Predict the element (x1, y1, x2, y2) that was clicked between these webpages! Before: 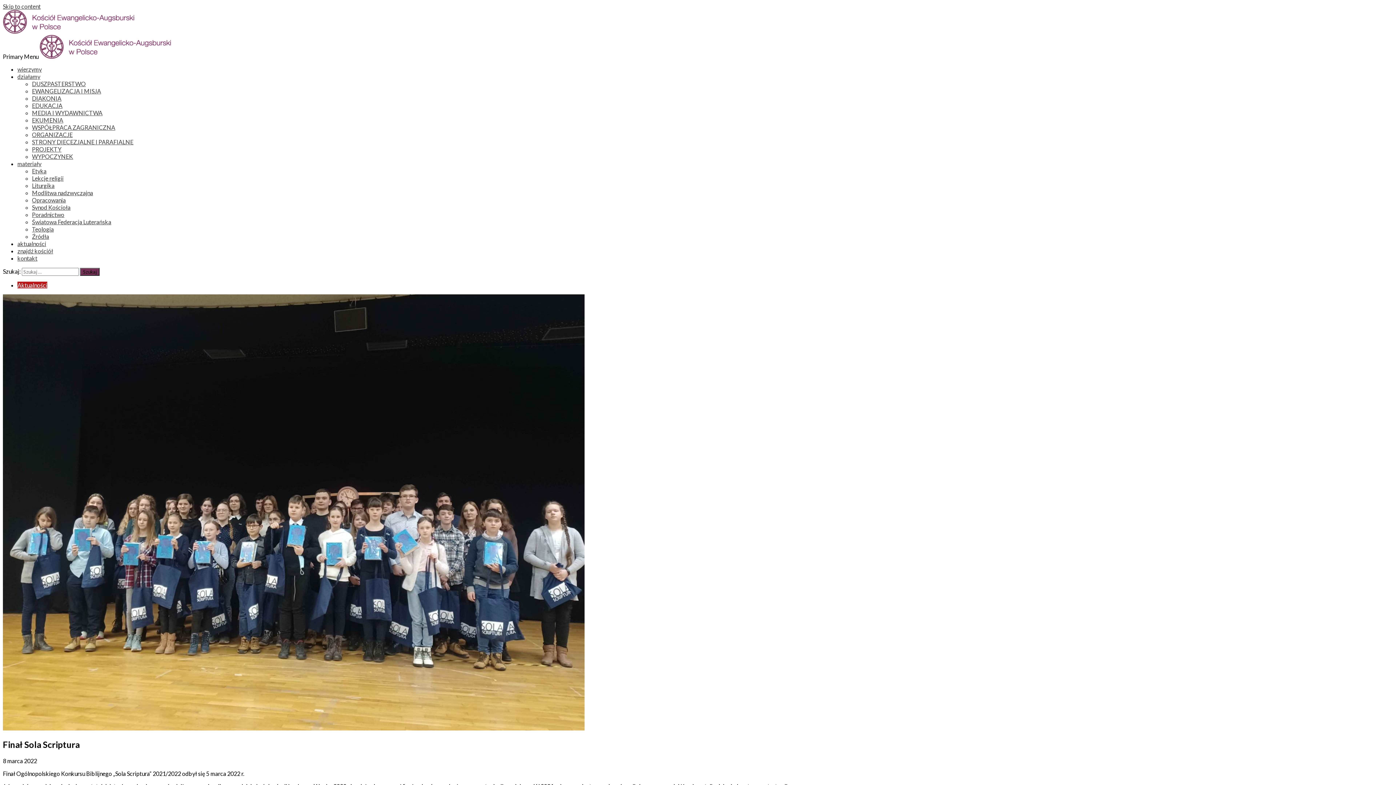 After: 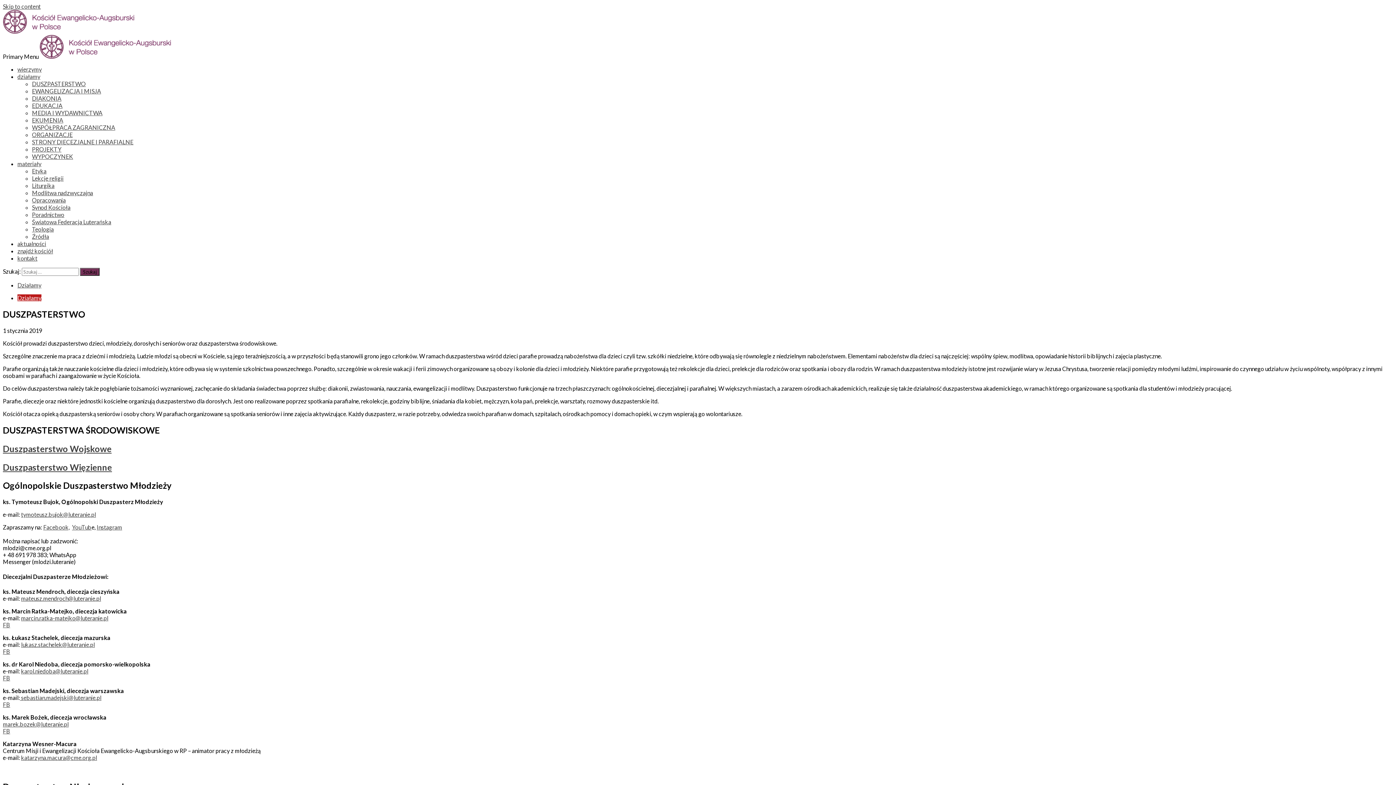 Action: bbox: (32, 80, 85, 87) label: DUSZPASTERSTWO